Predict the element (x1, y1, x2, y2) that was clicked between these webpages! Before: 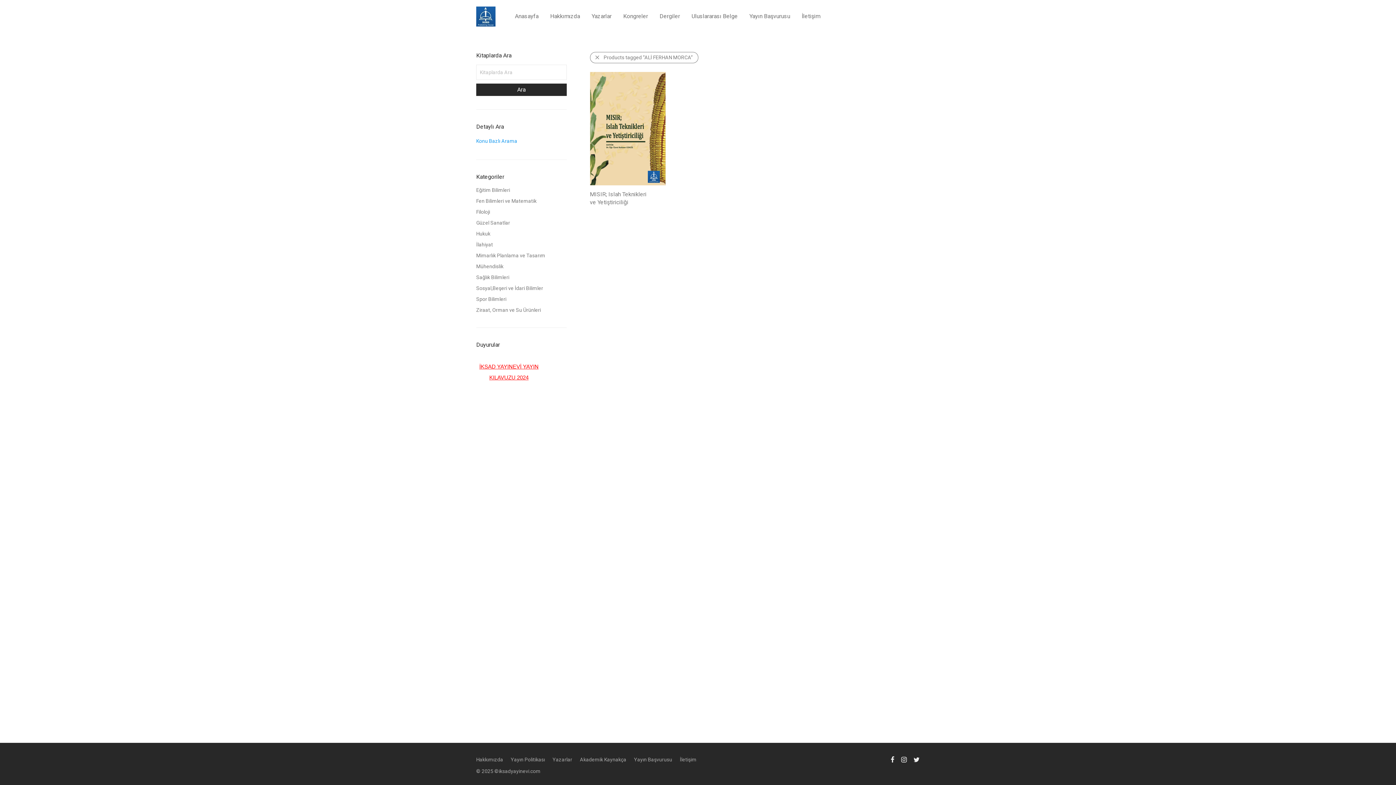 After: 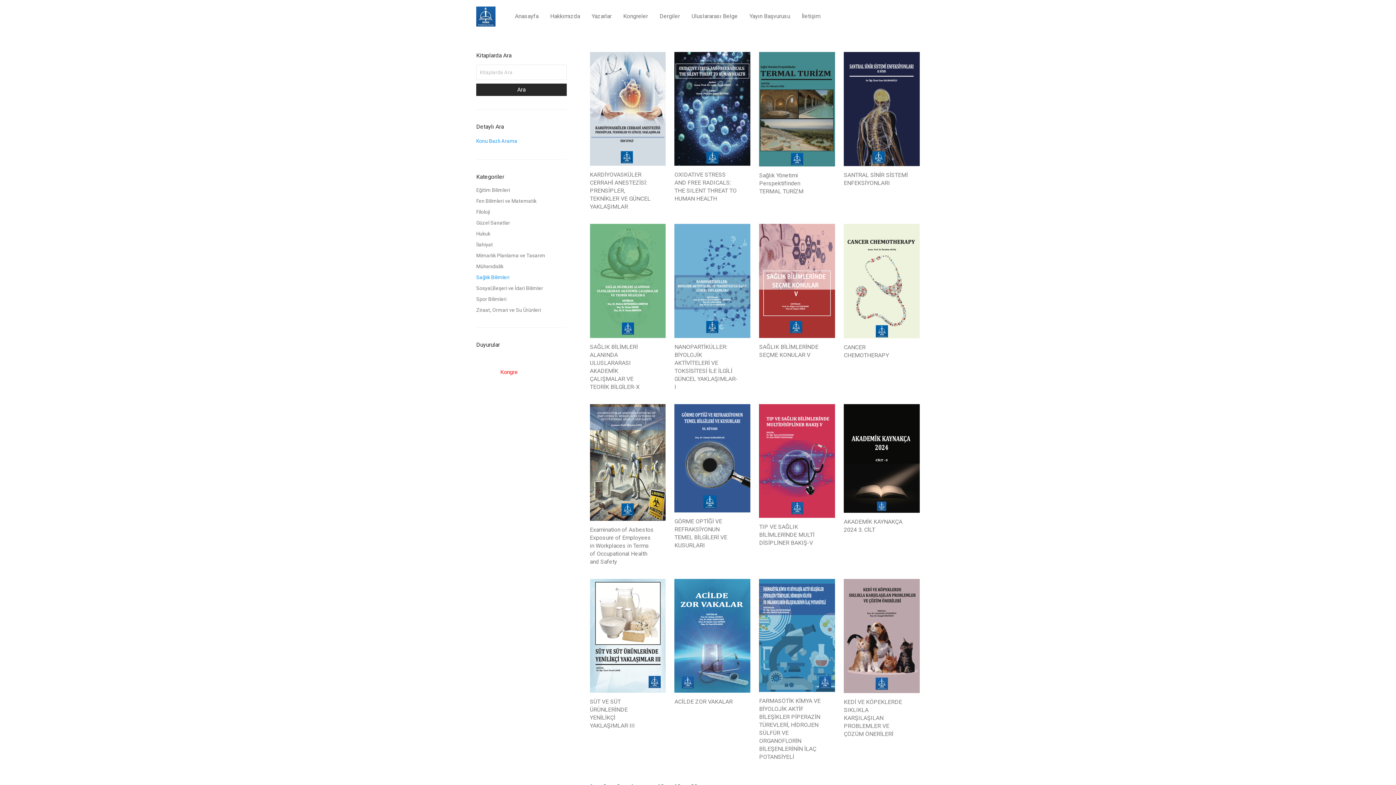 Action: bbox: (476, 274, 509, 280) label: Sağlık Bilimleri